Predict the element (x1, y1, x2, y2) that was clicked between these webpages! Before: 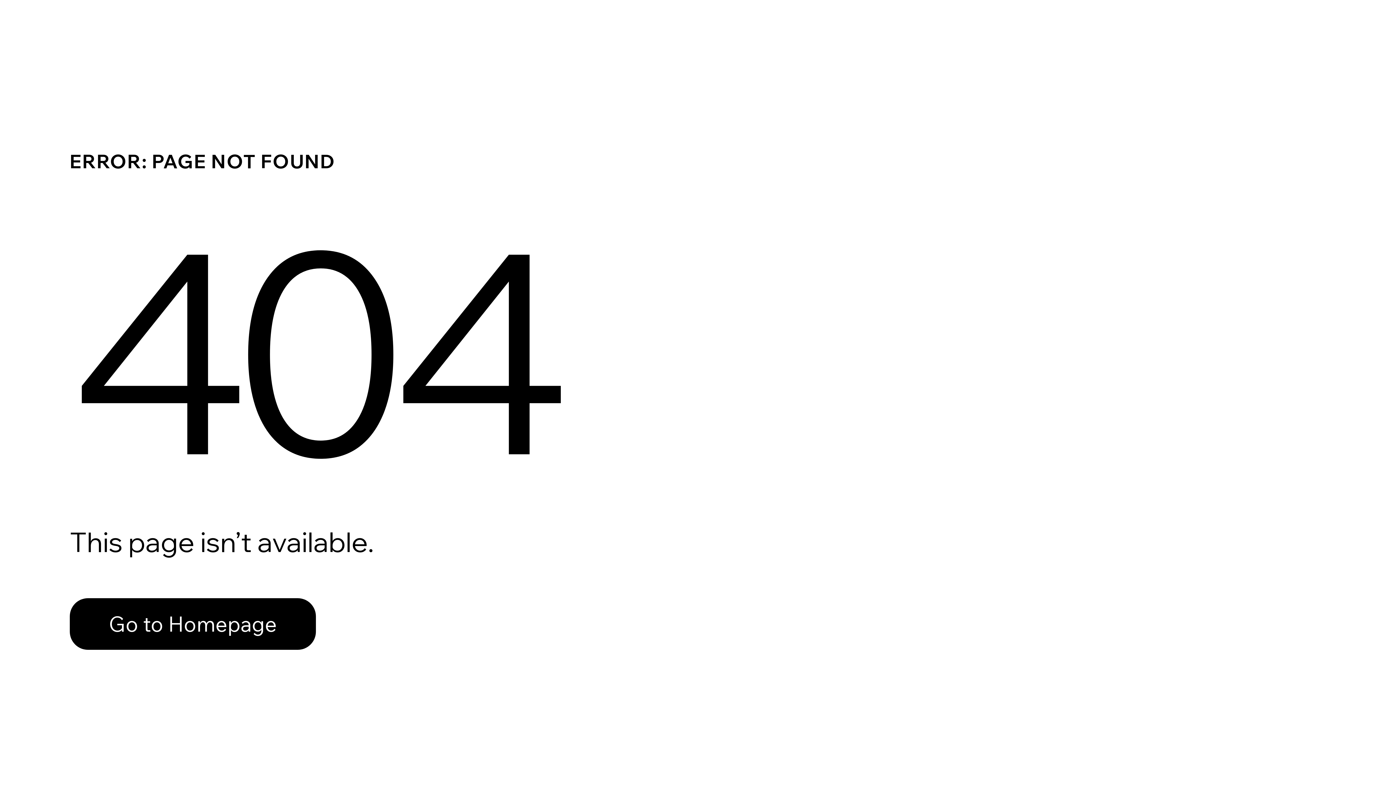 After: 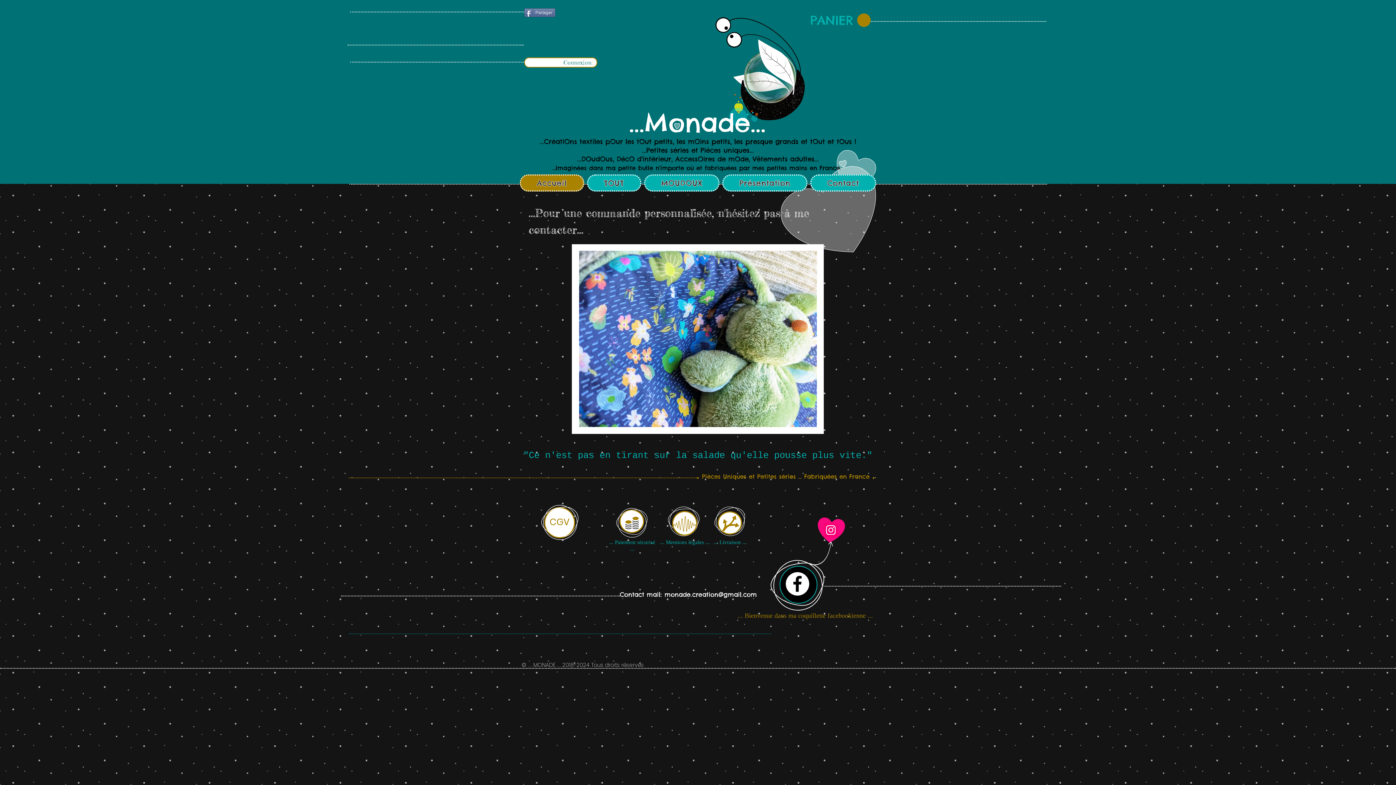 Action: label: Go to Homepage bbox: (69, 598, 316, 650)